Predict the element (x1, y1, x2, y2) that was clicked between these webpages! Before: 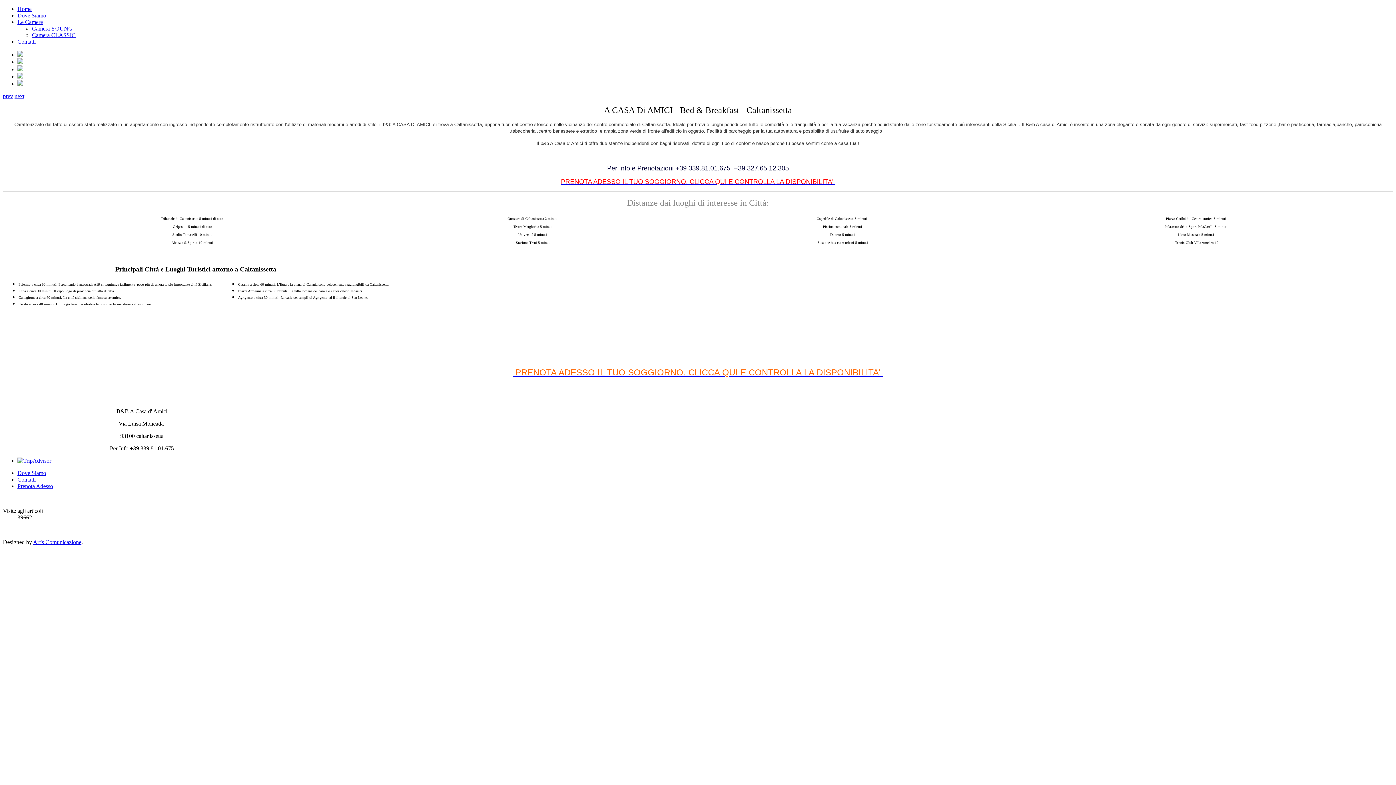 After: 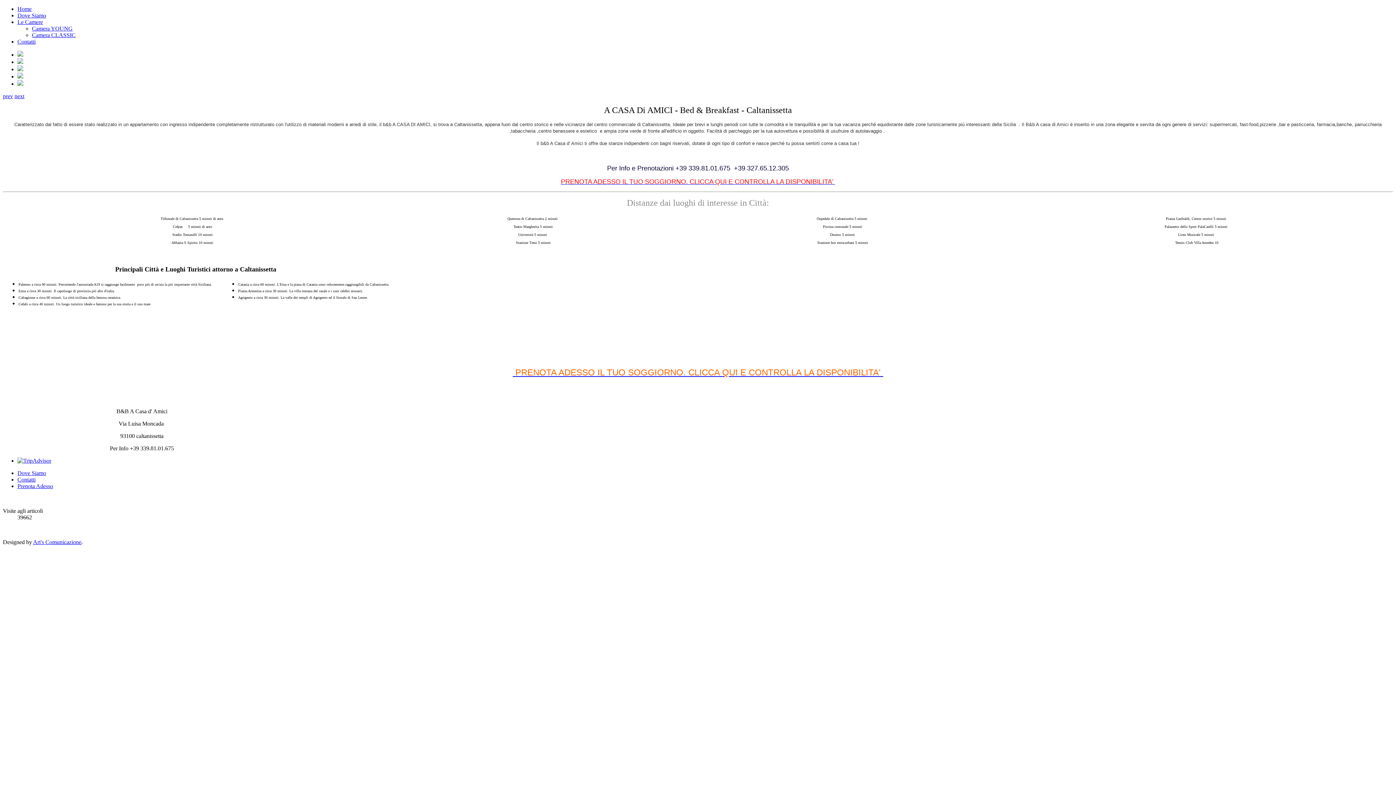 Action: bbox: (17, 5, 31, 12) label: Home